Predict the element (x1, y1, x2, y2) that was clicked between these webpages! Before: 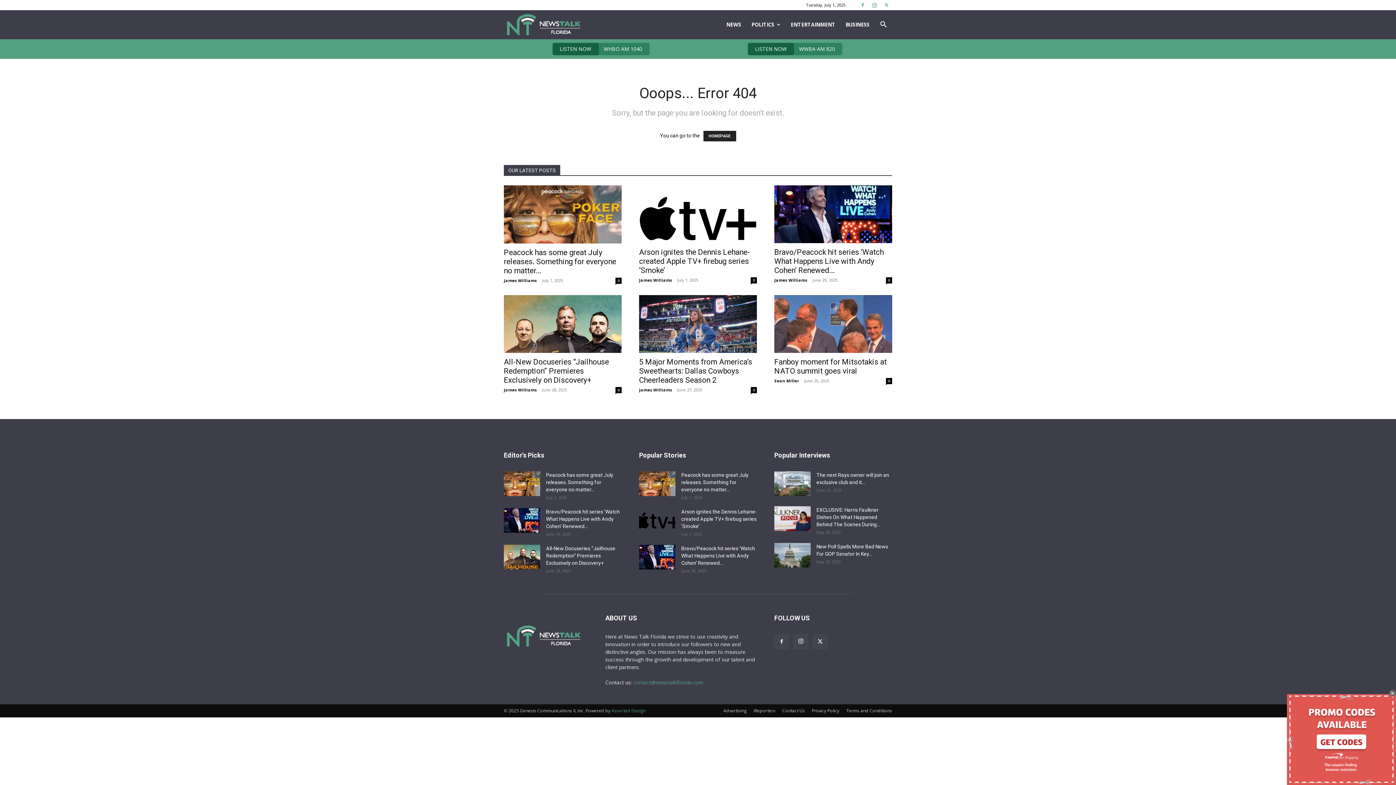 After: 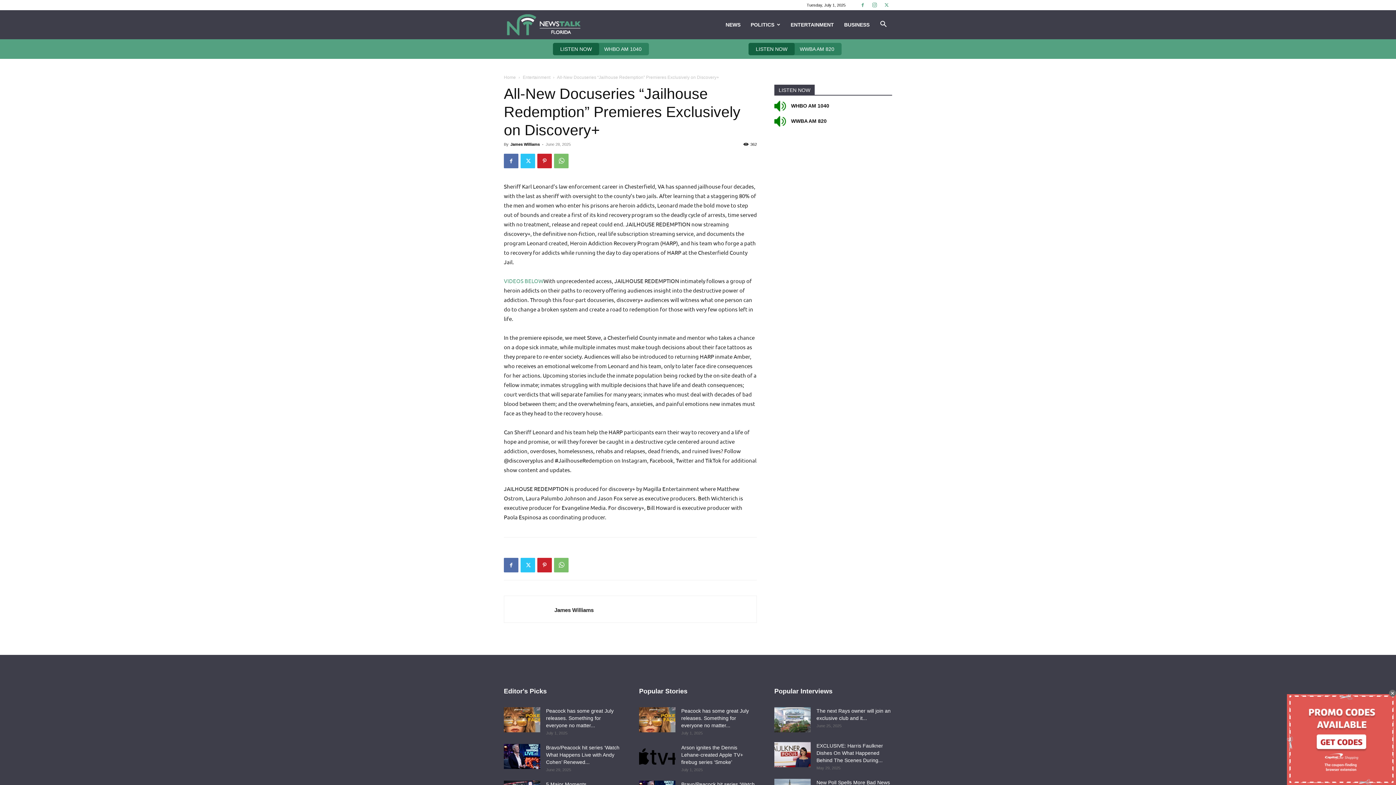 Action: label: All-New Docuseries “Jailhouse Redemption” Premieres Exclusively on Discovery+ bbox: (504, 357, 609, 384)